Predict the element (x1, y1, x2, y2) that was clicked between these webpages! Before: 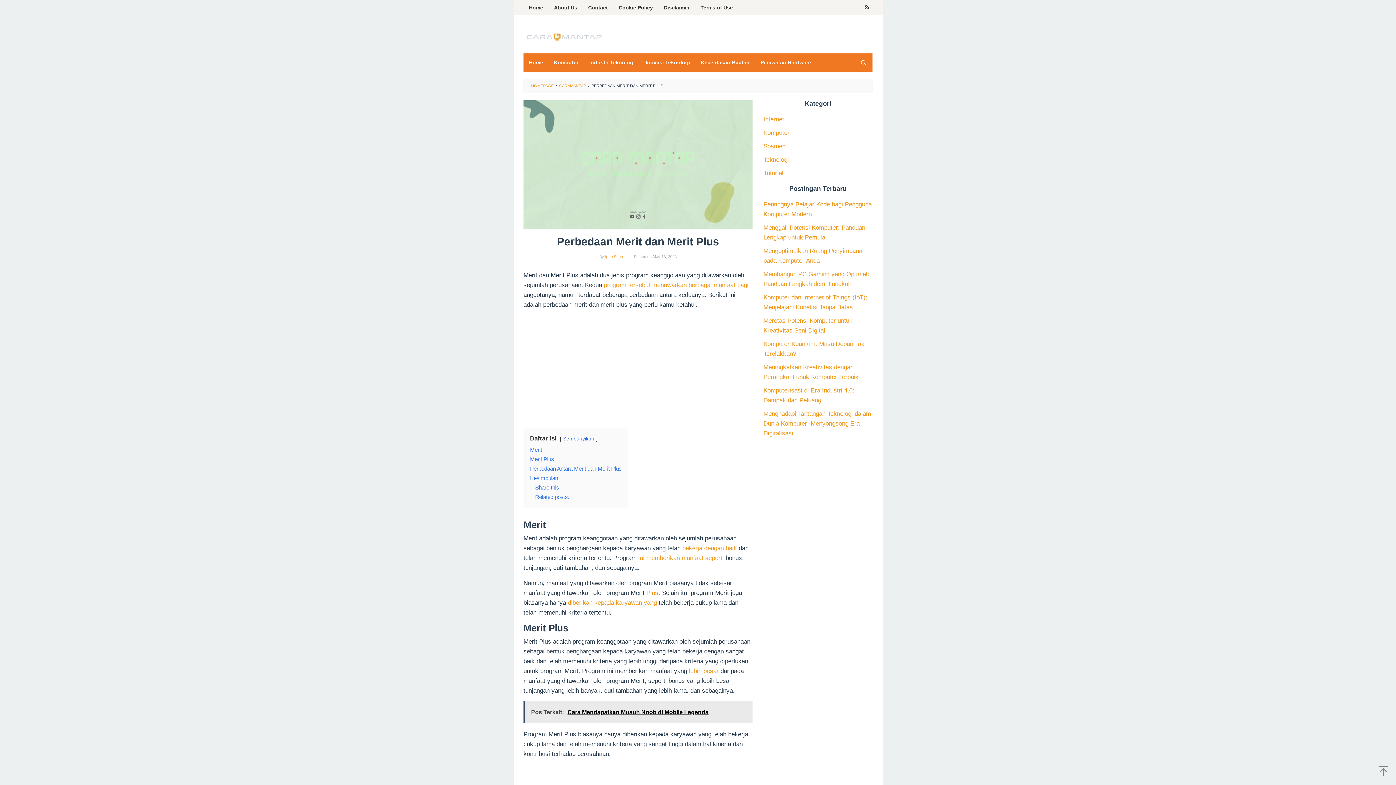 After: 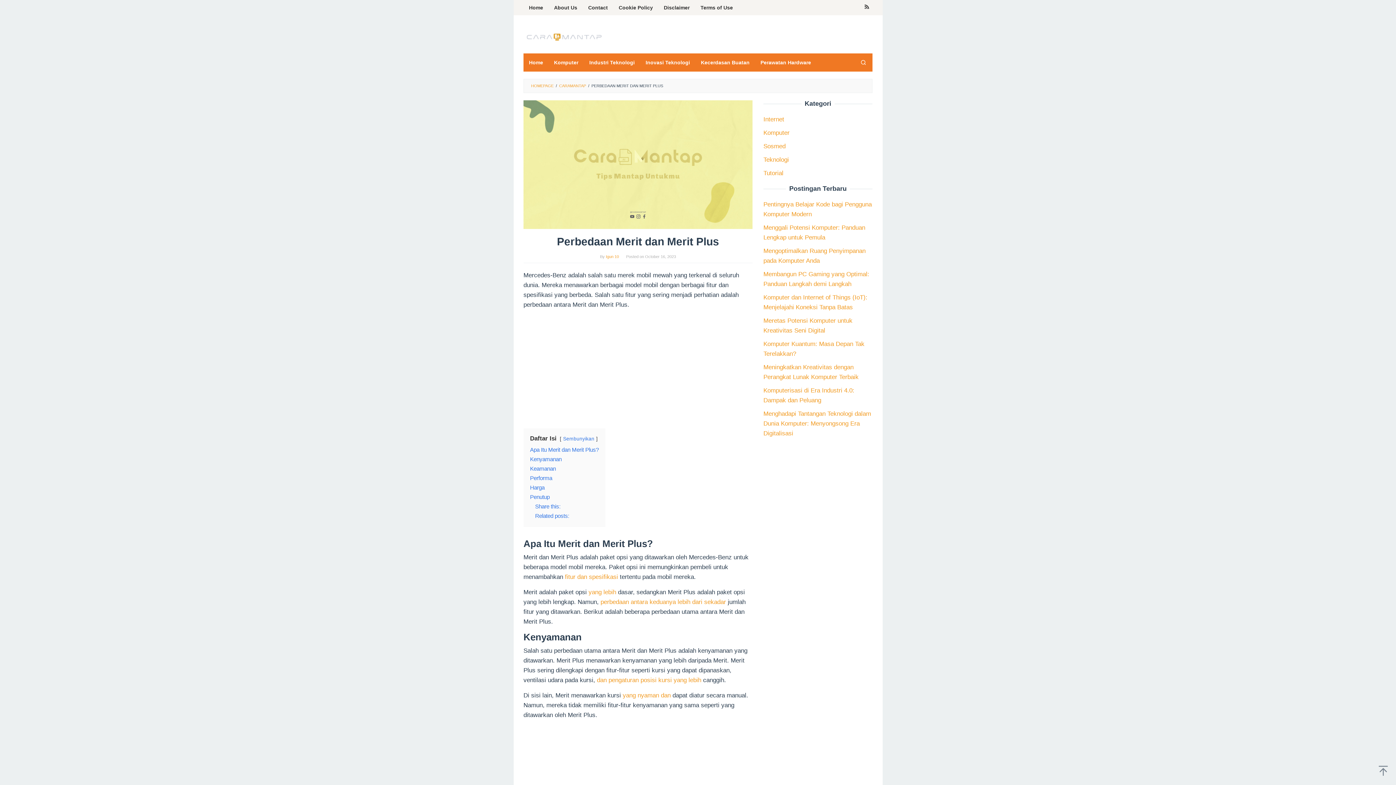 Action: label: Plus bbox: (646, 589, 658, 596)